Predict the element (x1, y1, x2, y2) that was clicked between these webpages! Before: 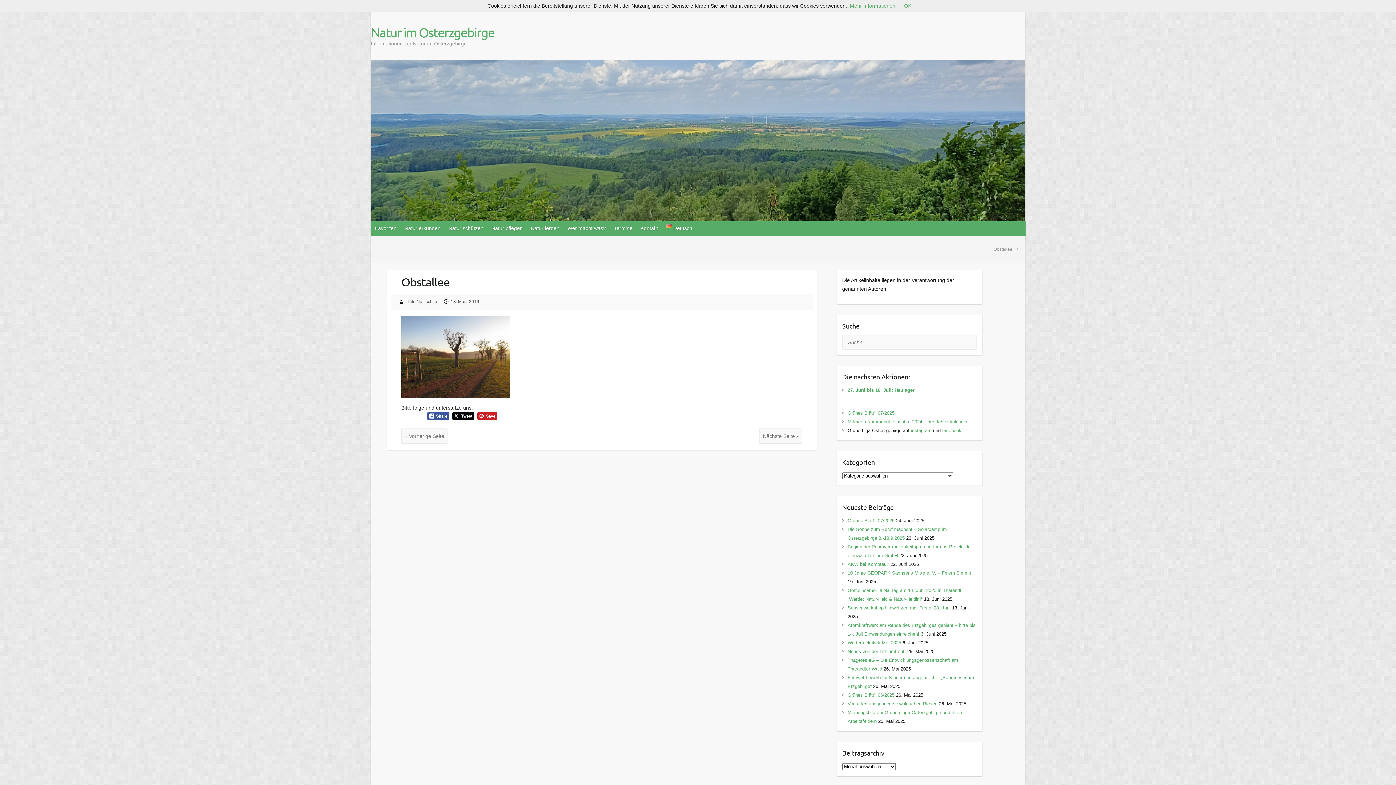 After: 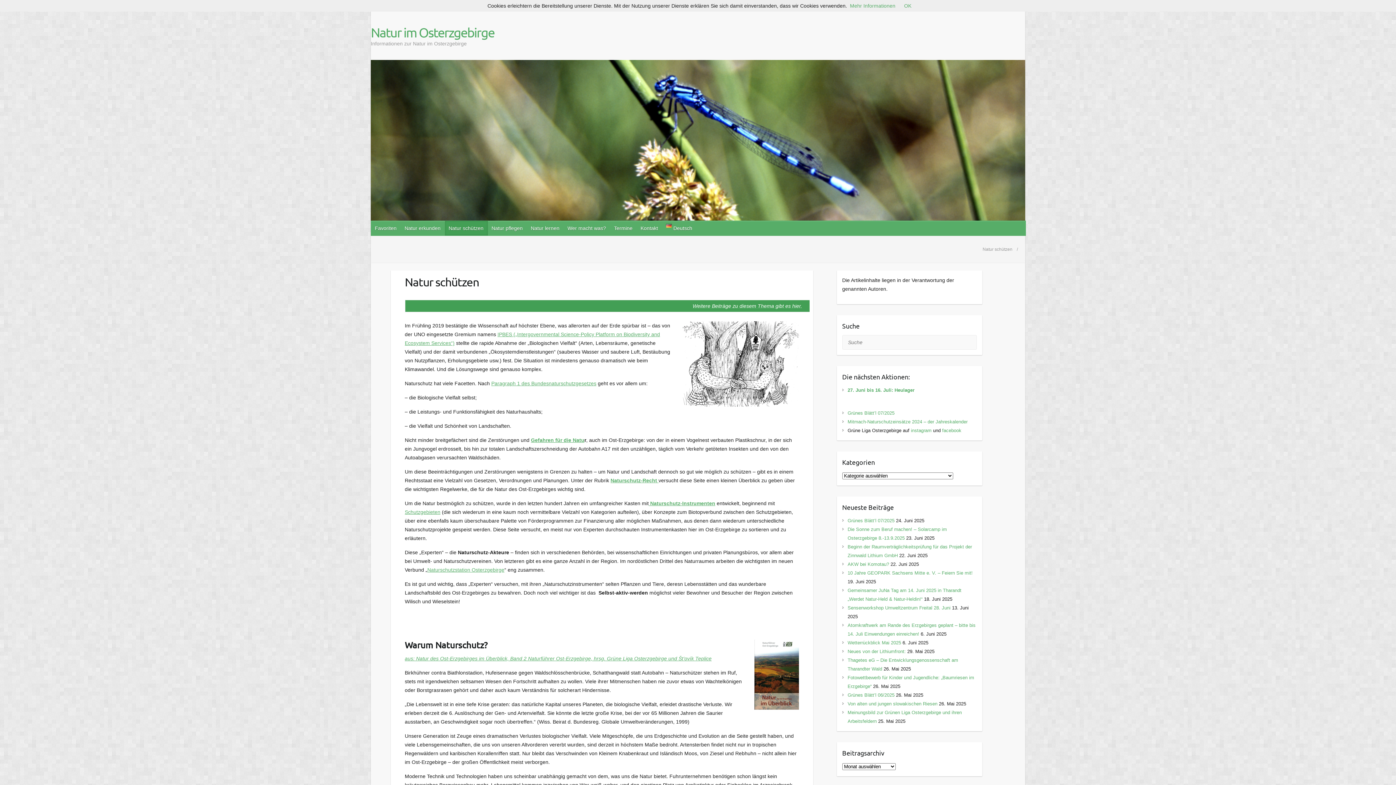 Action: label: Natur schützen bbox: (445, 221, 488, 235)